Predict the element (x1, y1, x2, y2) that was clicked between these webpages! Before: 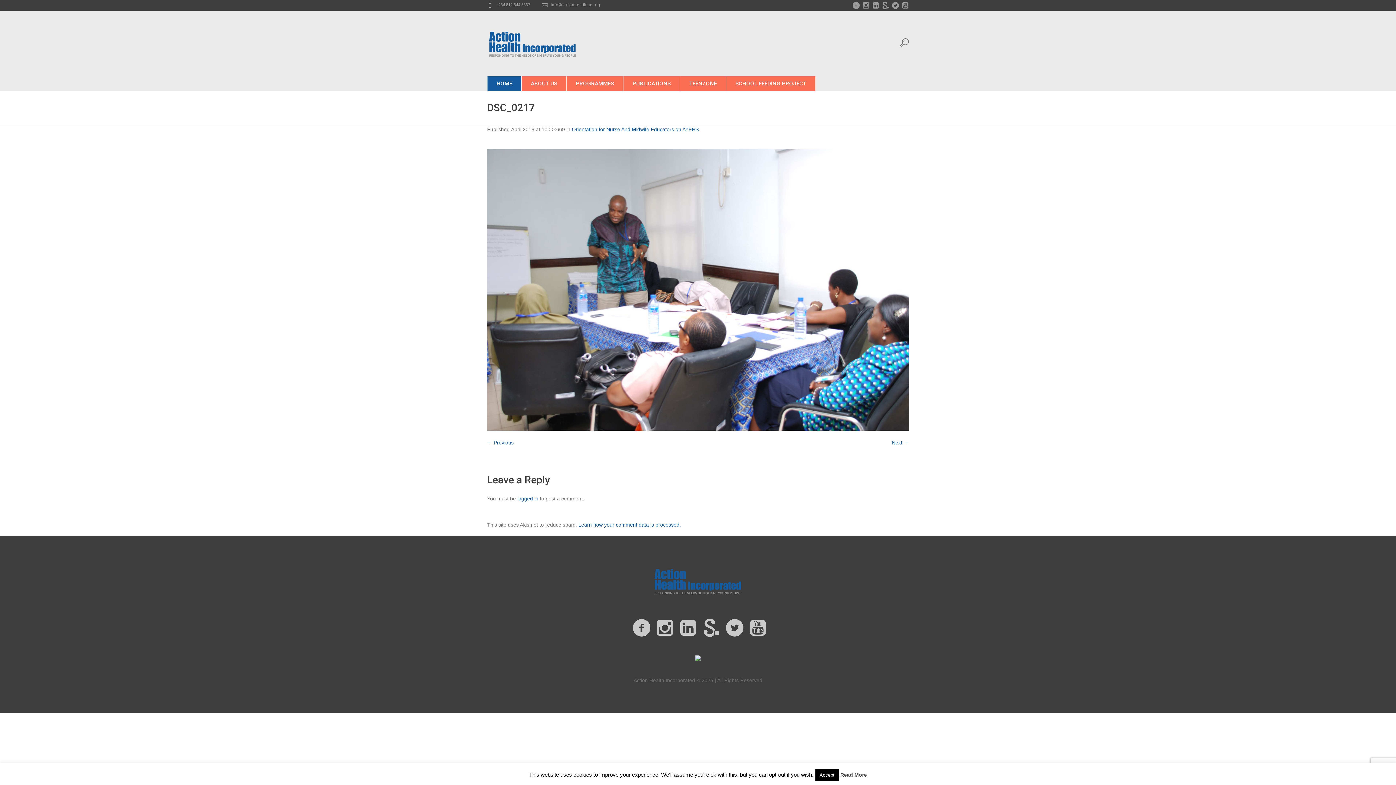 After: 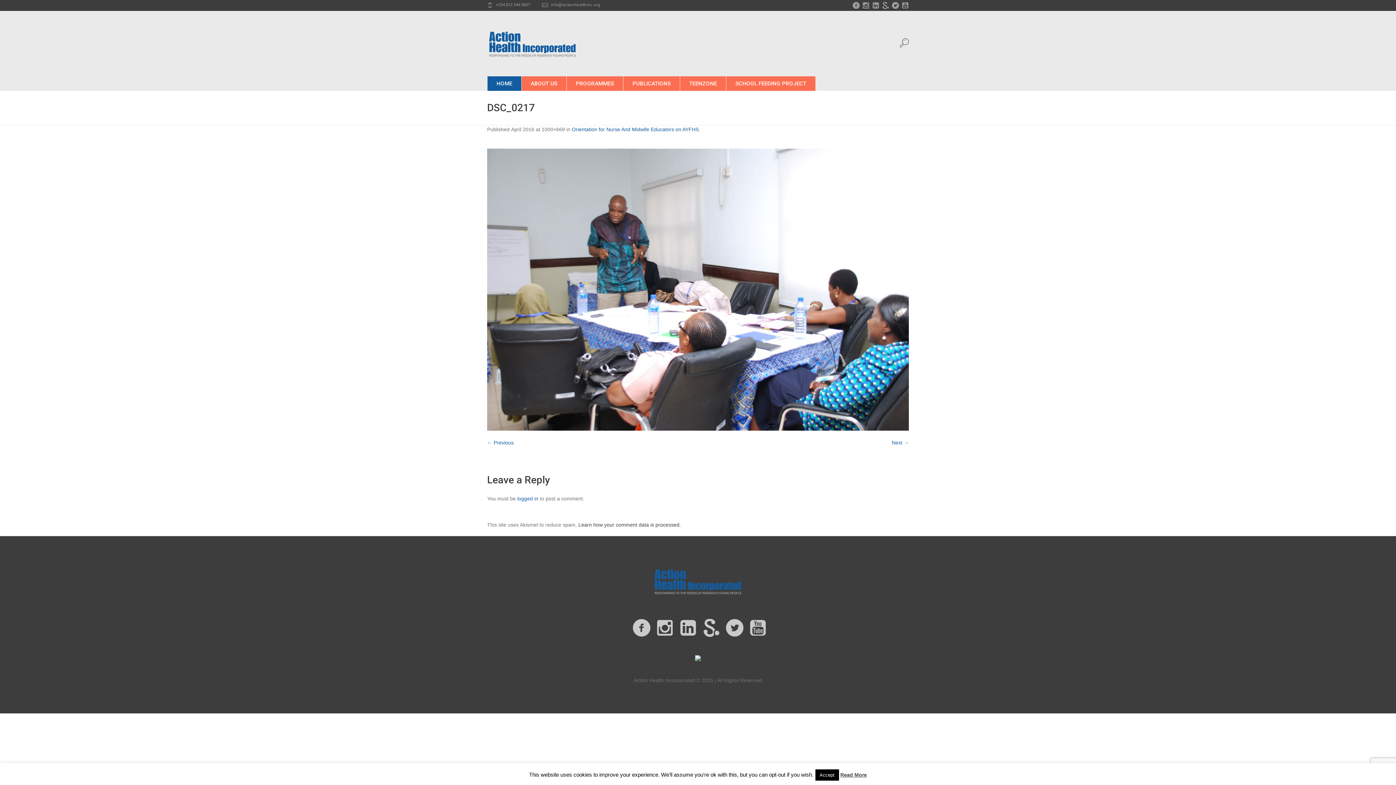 Action: bbox: (578, 522, 681, 528) label: Learn how your comment data is processed.